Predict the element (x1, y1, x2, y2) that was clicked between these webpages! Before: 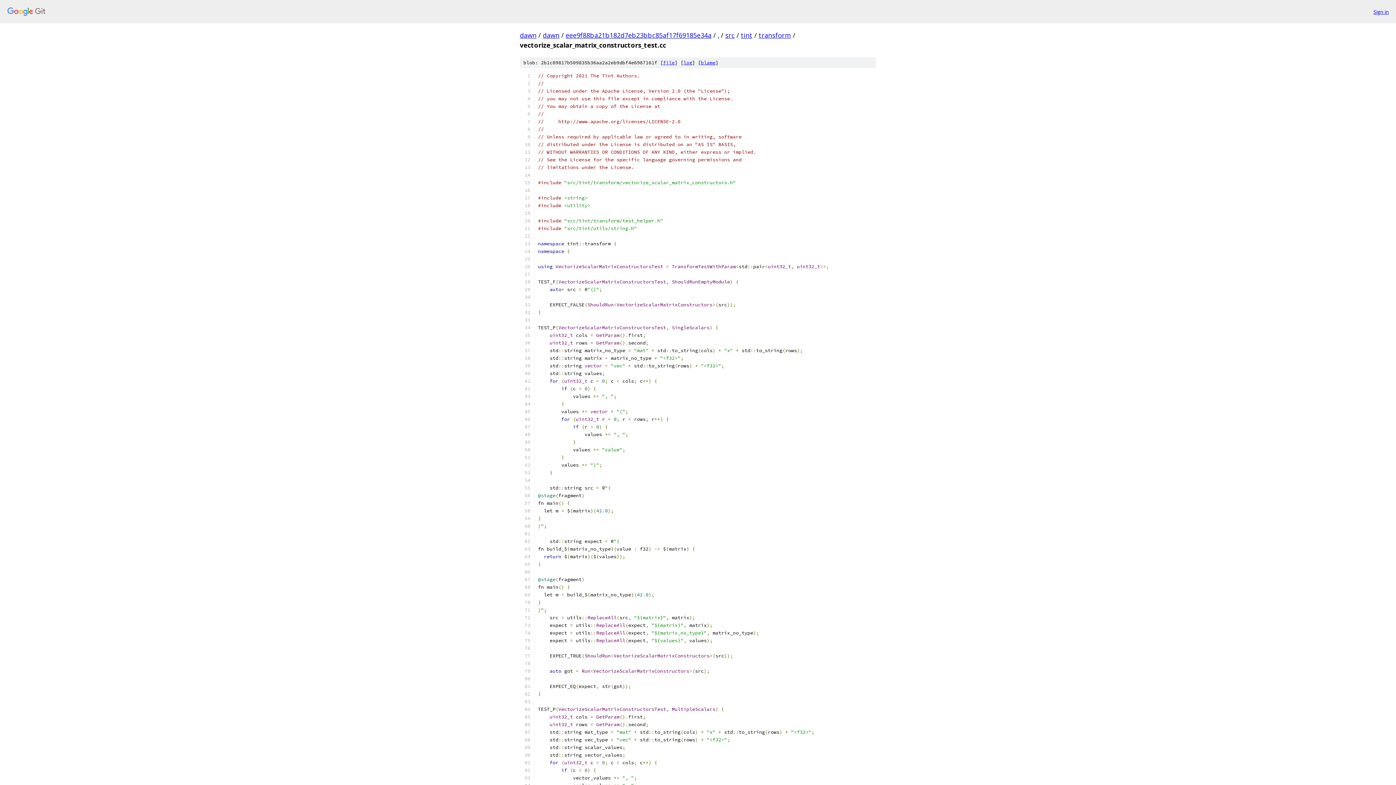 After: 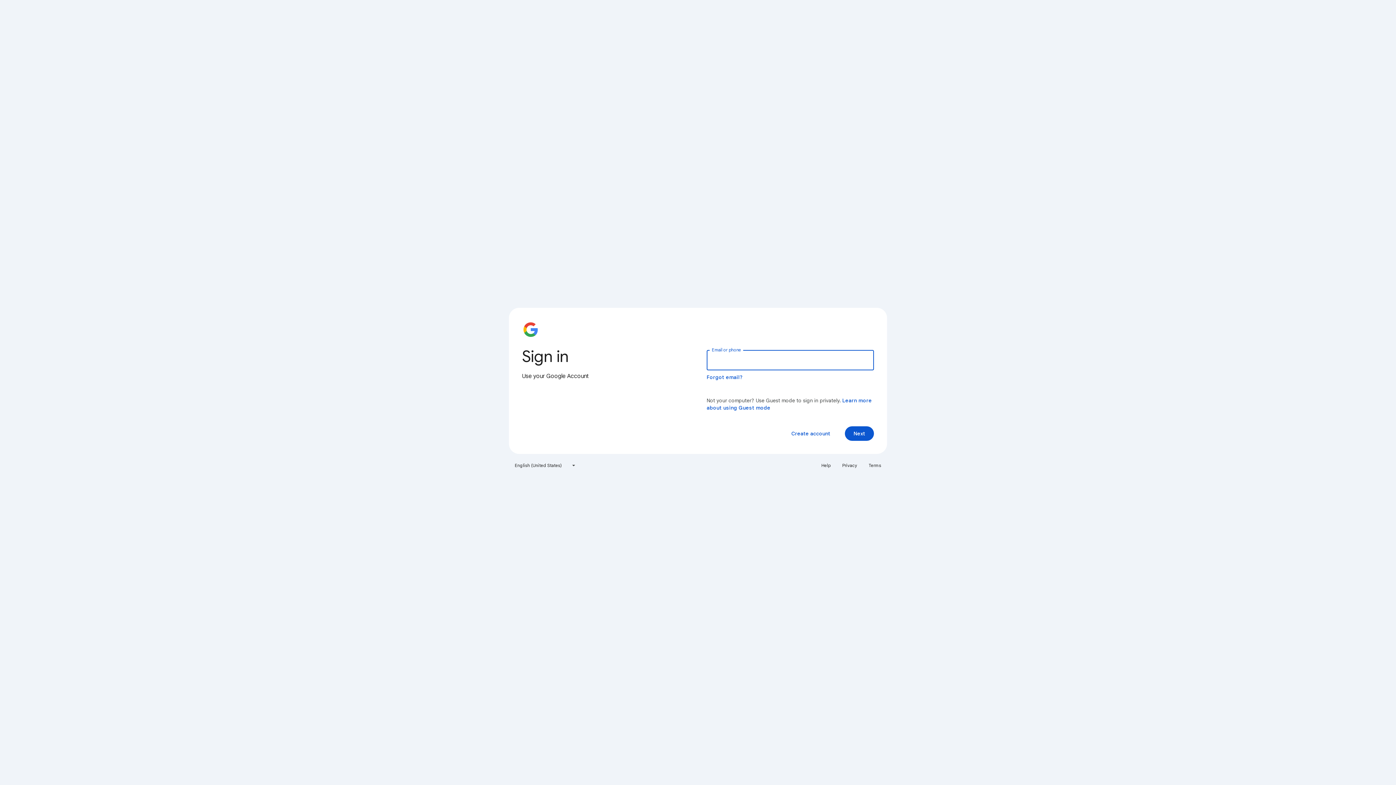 Action: label: Sign in bbox: (1373, 7, 1389, 15)